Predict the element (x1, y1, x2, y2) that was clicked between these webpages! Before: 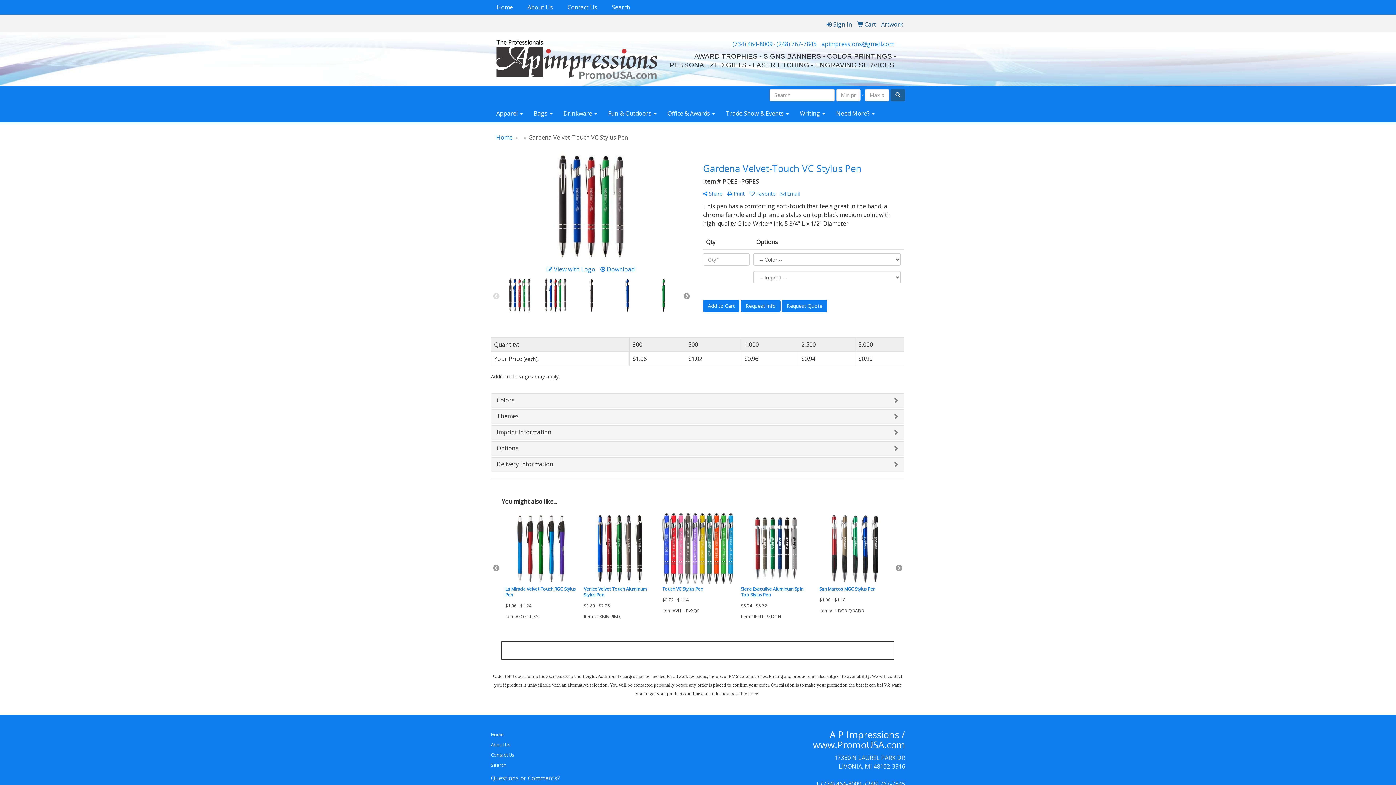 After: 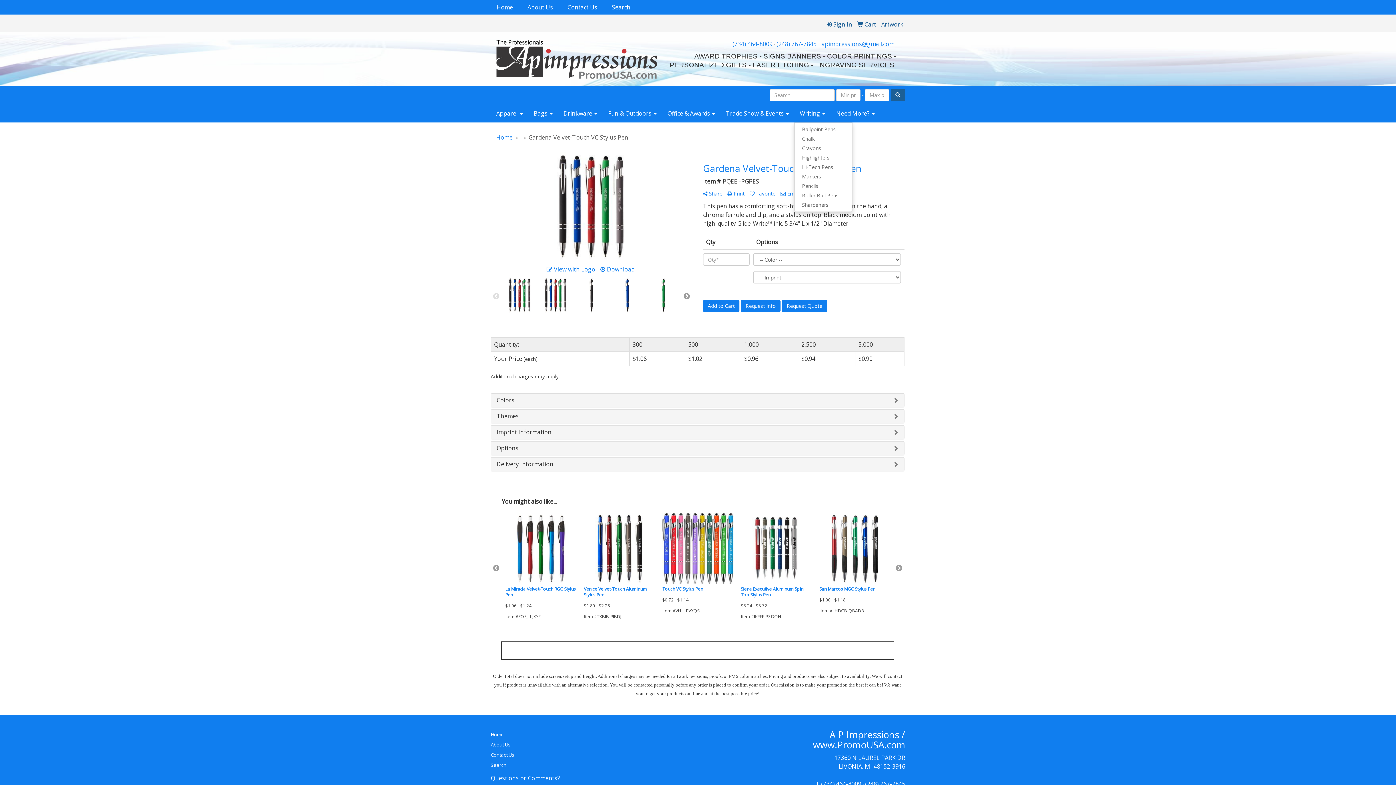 Action: label: Writing  bbox: (794, 104, 830, 122)